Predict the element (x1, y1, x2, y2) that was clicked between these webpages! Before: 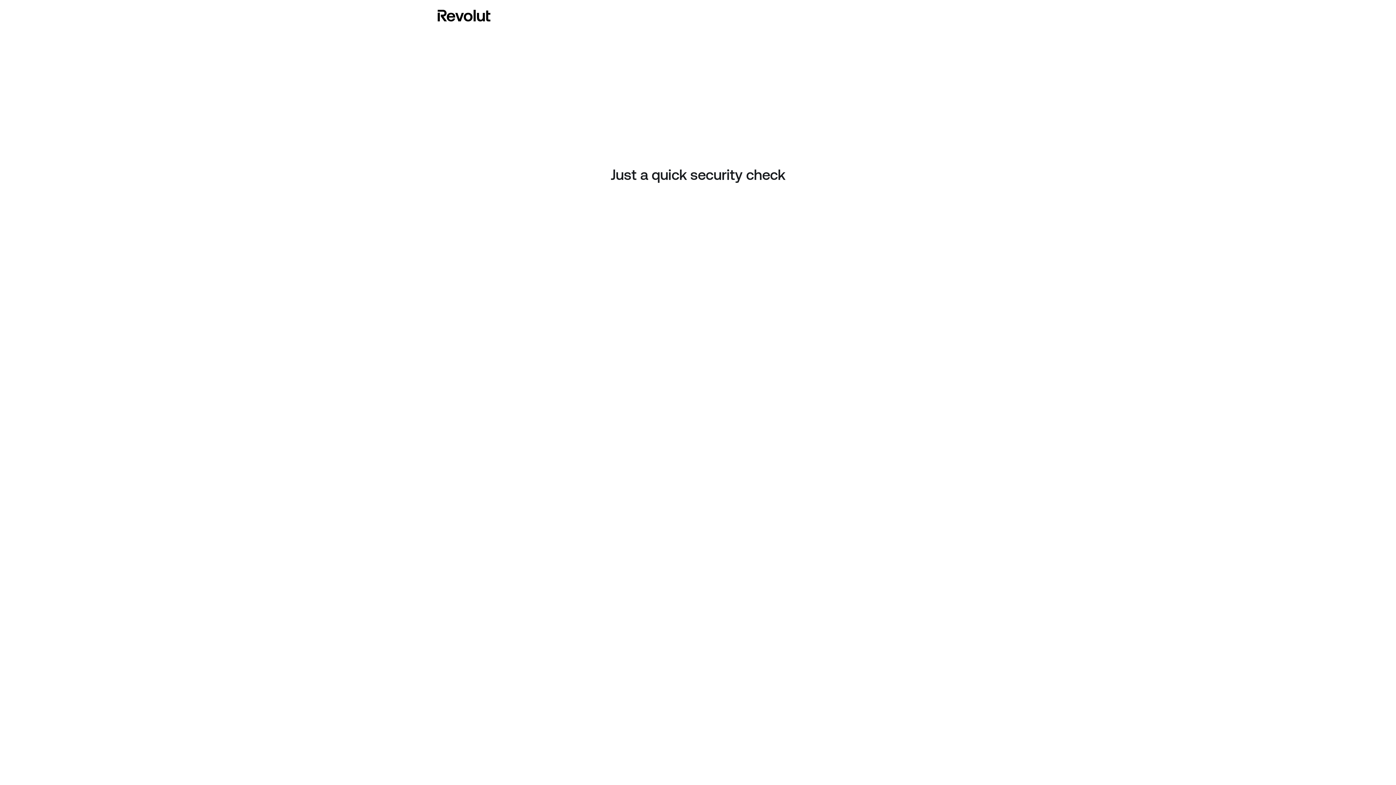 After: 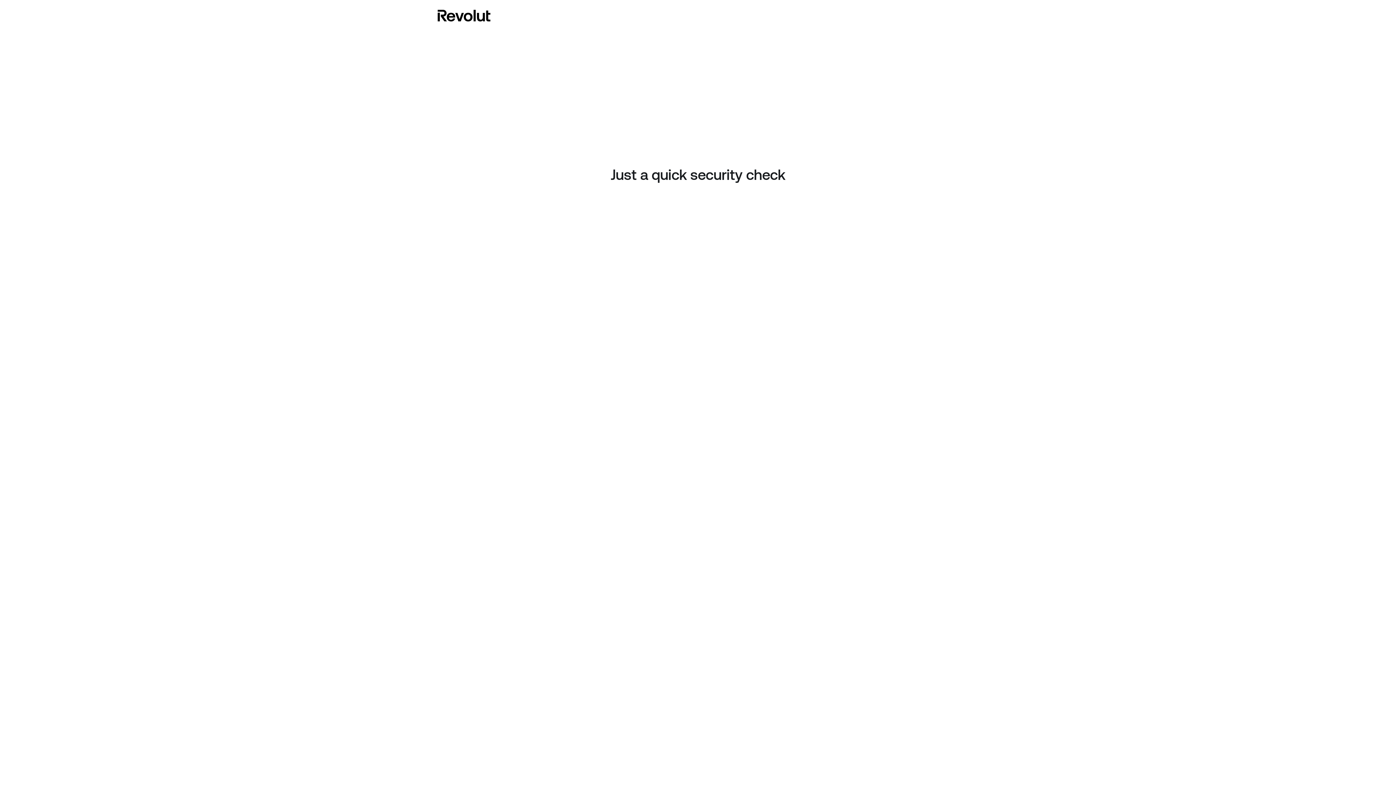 Action: bbox: (437, 8, 490, 23)